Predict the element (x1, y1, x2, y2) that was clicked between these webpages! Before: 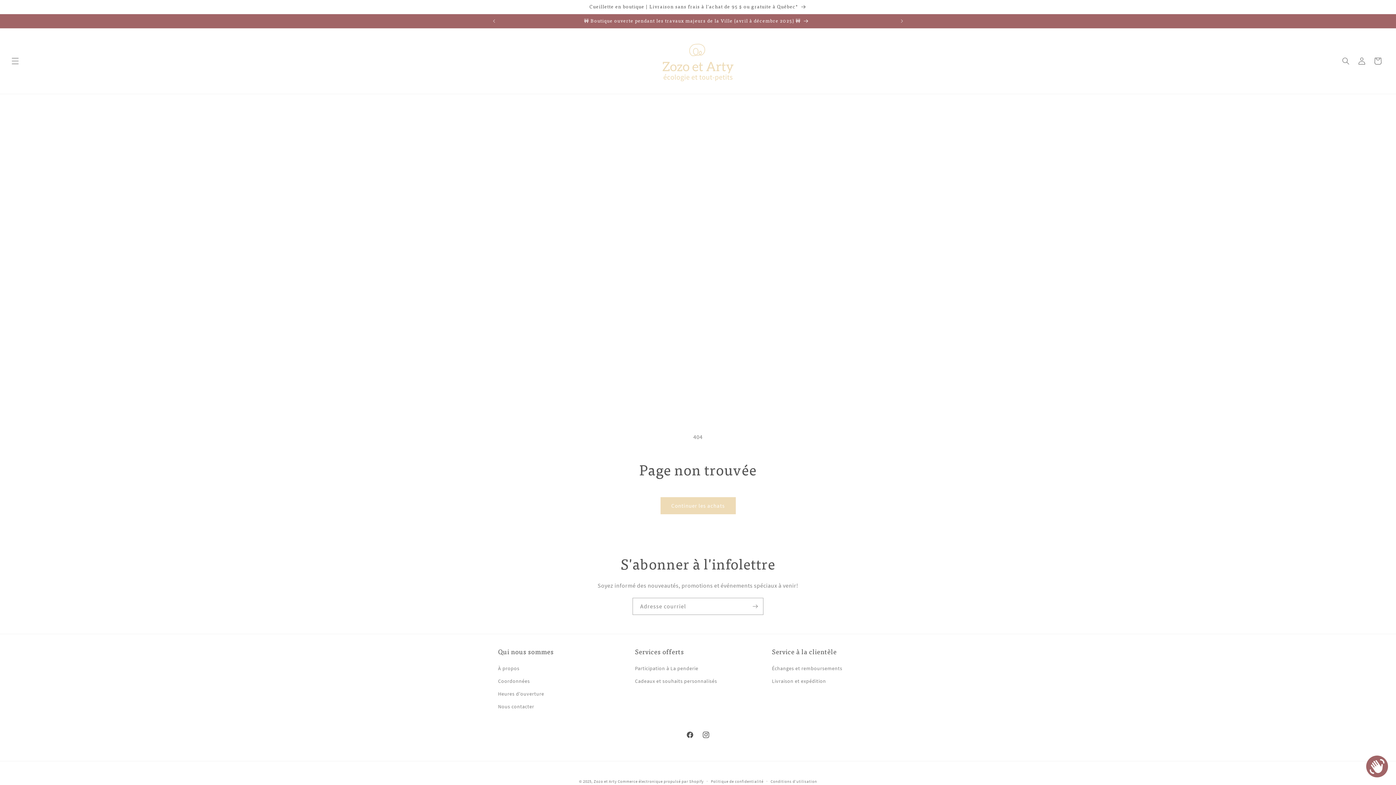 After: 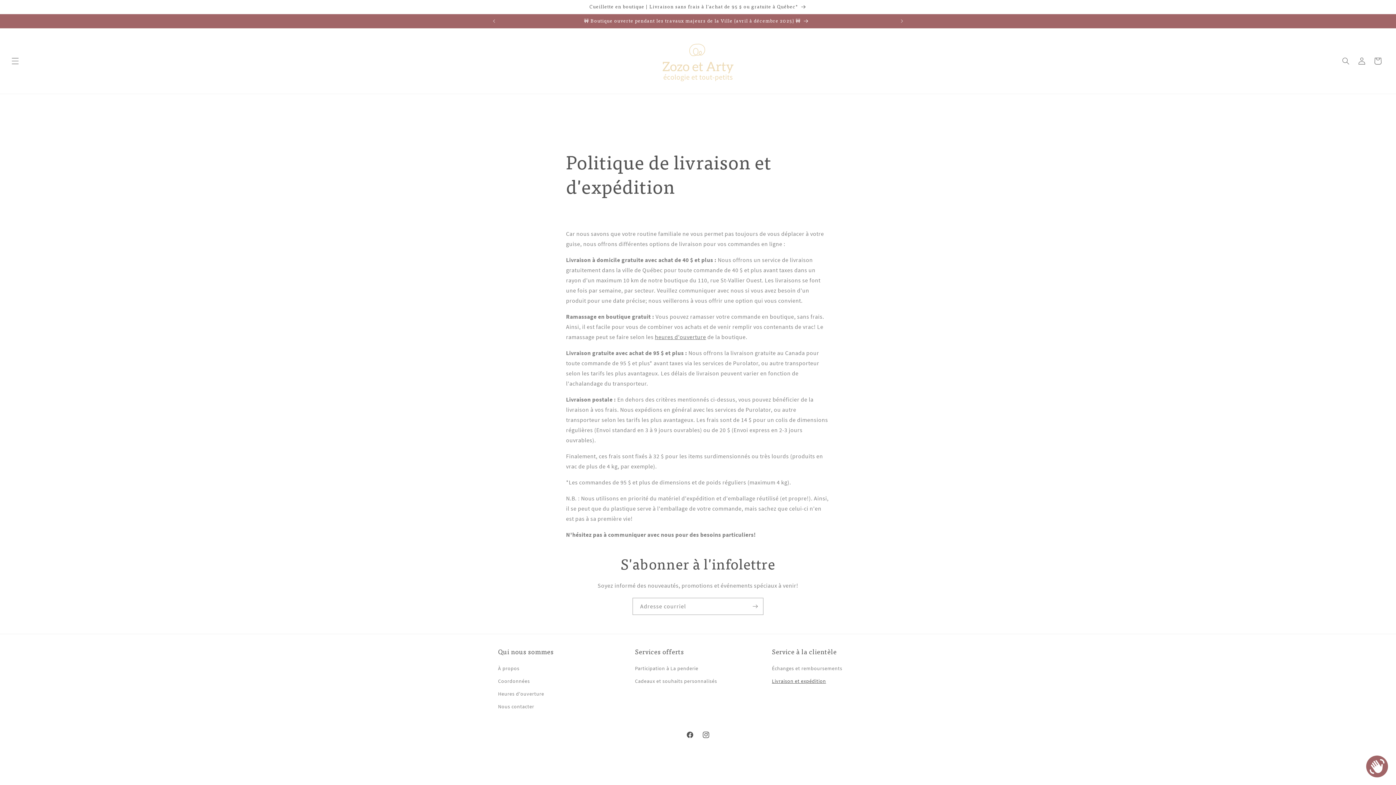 Action: bbox: (772, 675, 826, 688) label: Livraison et expédition